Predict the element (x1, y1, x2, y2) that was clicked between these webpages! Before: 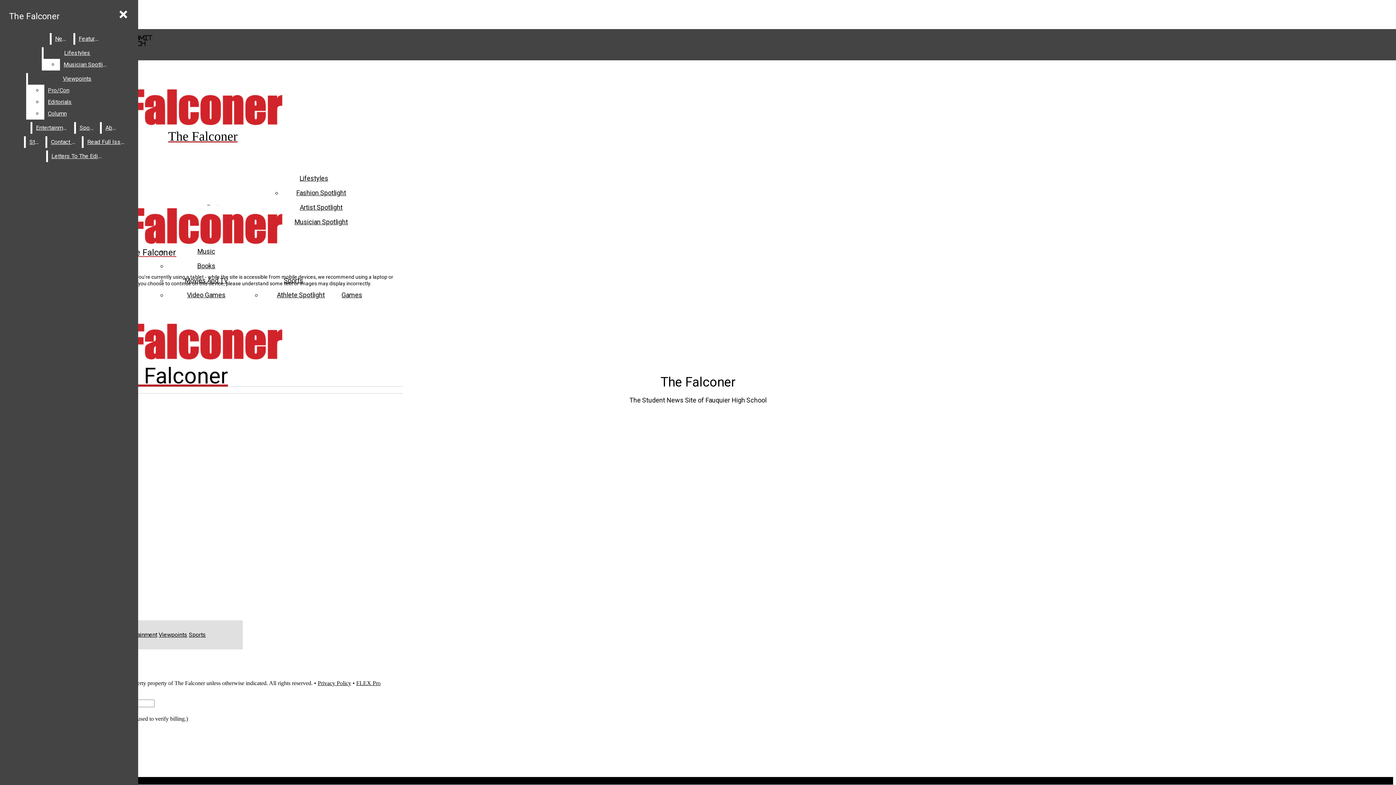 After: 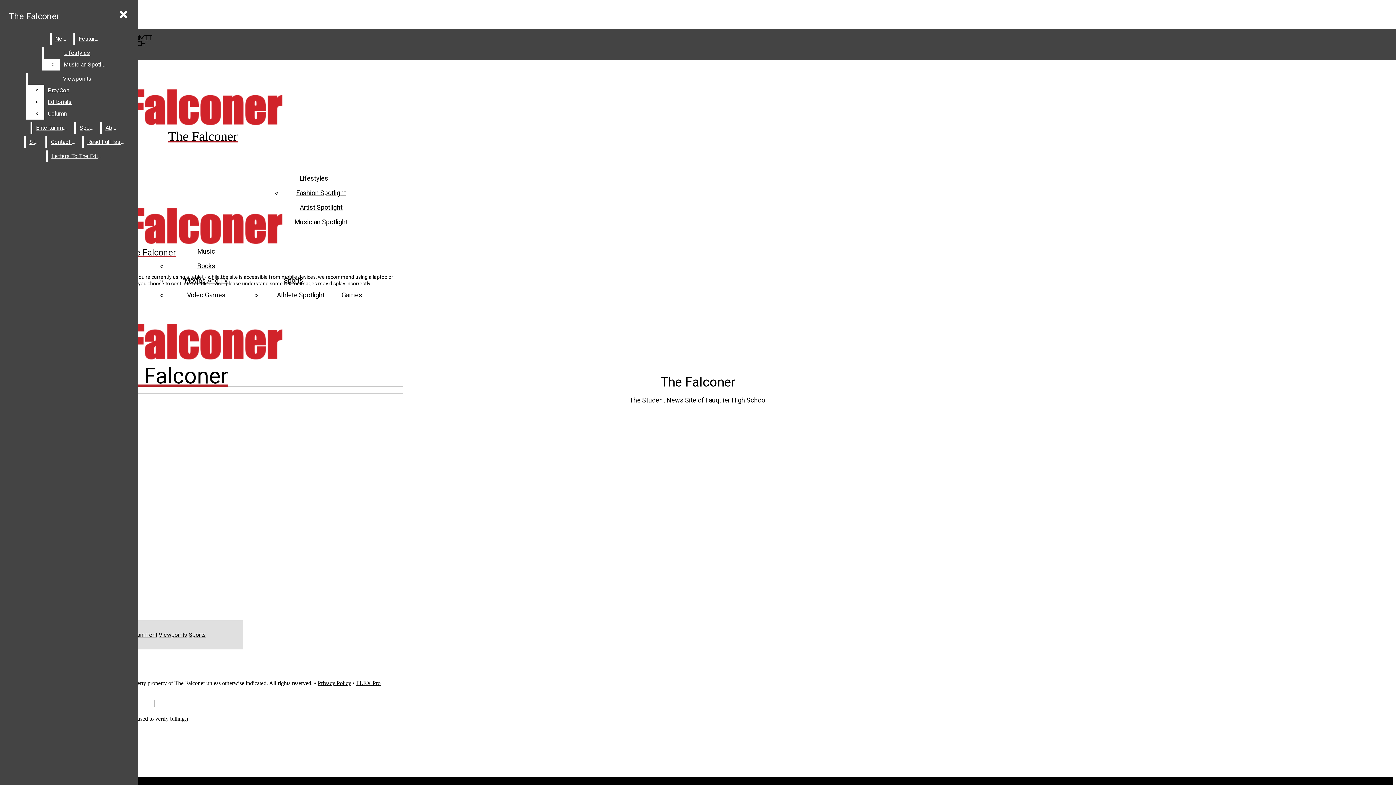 Action: bbox: (44, 108, 126, 119) label: Column